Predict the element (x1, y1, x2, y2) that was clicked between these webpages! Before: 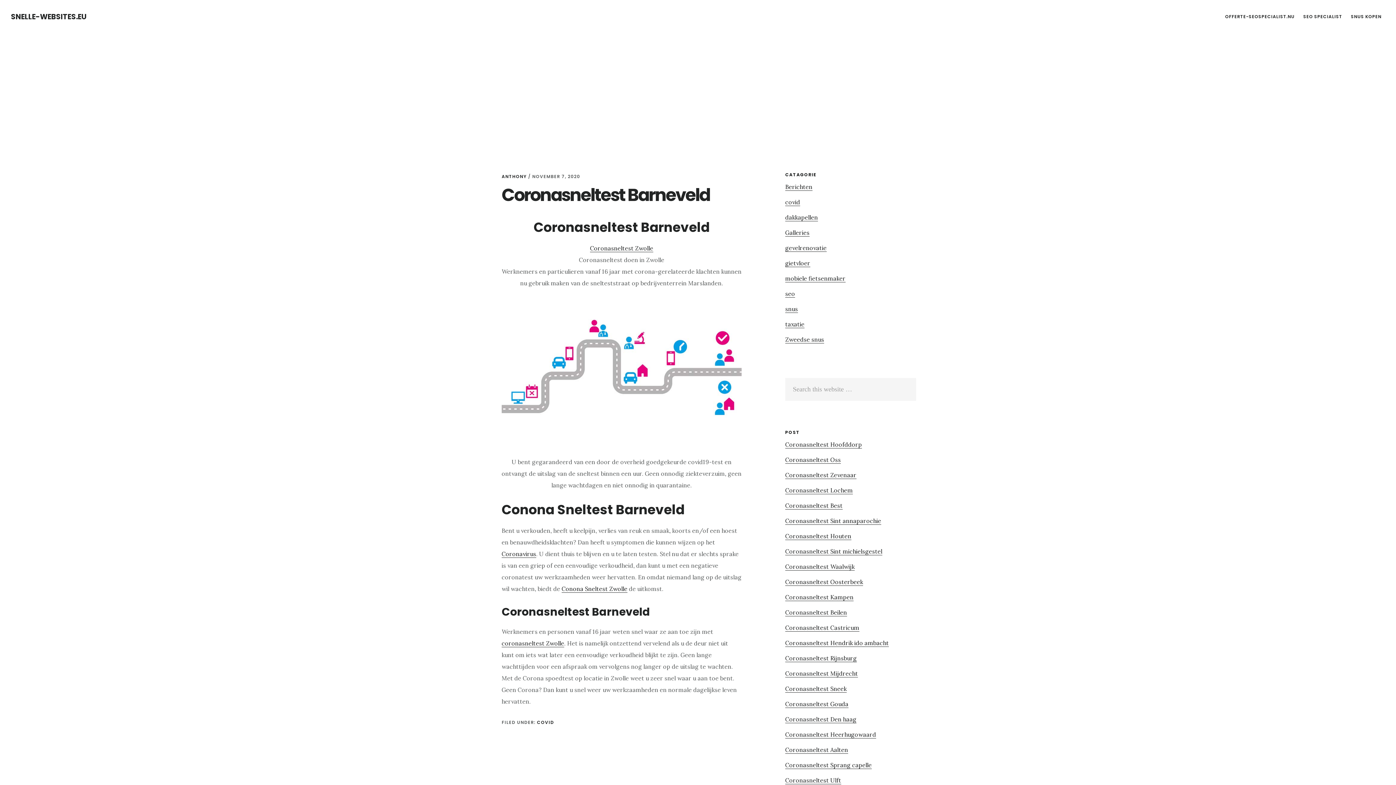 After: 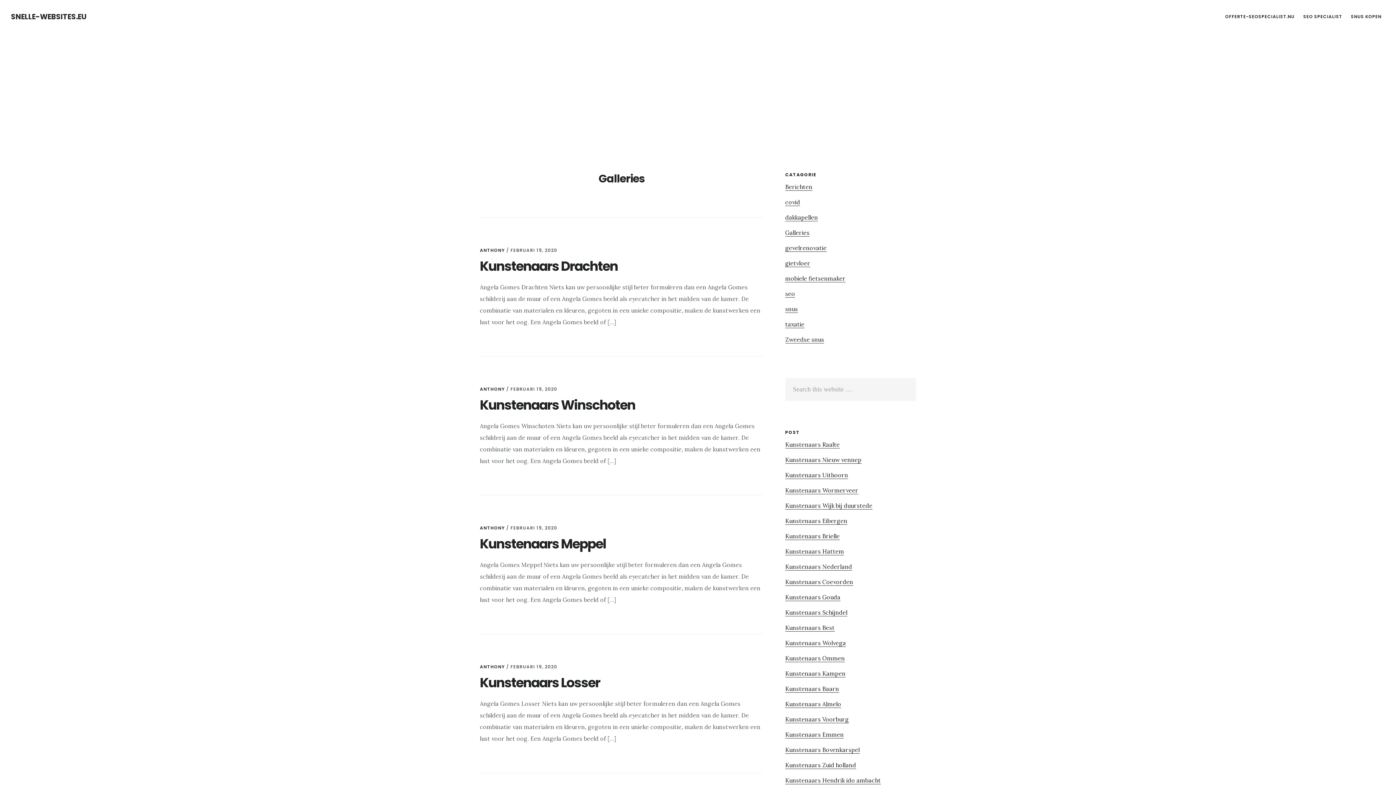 Action: label: Galleries bbox: (785, 229, 809, 236)